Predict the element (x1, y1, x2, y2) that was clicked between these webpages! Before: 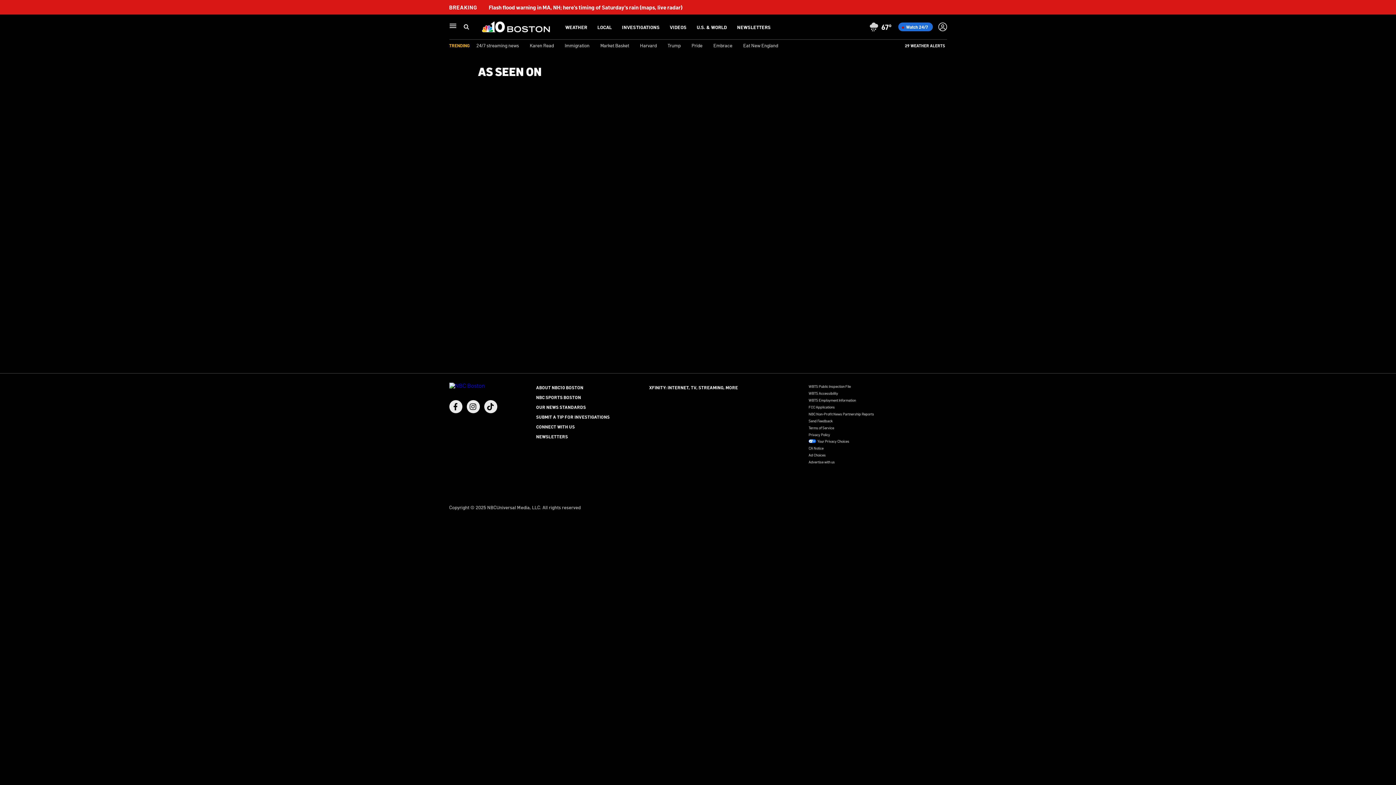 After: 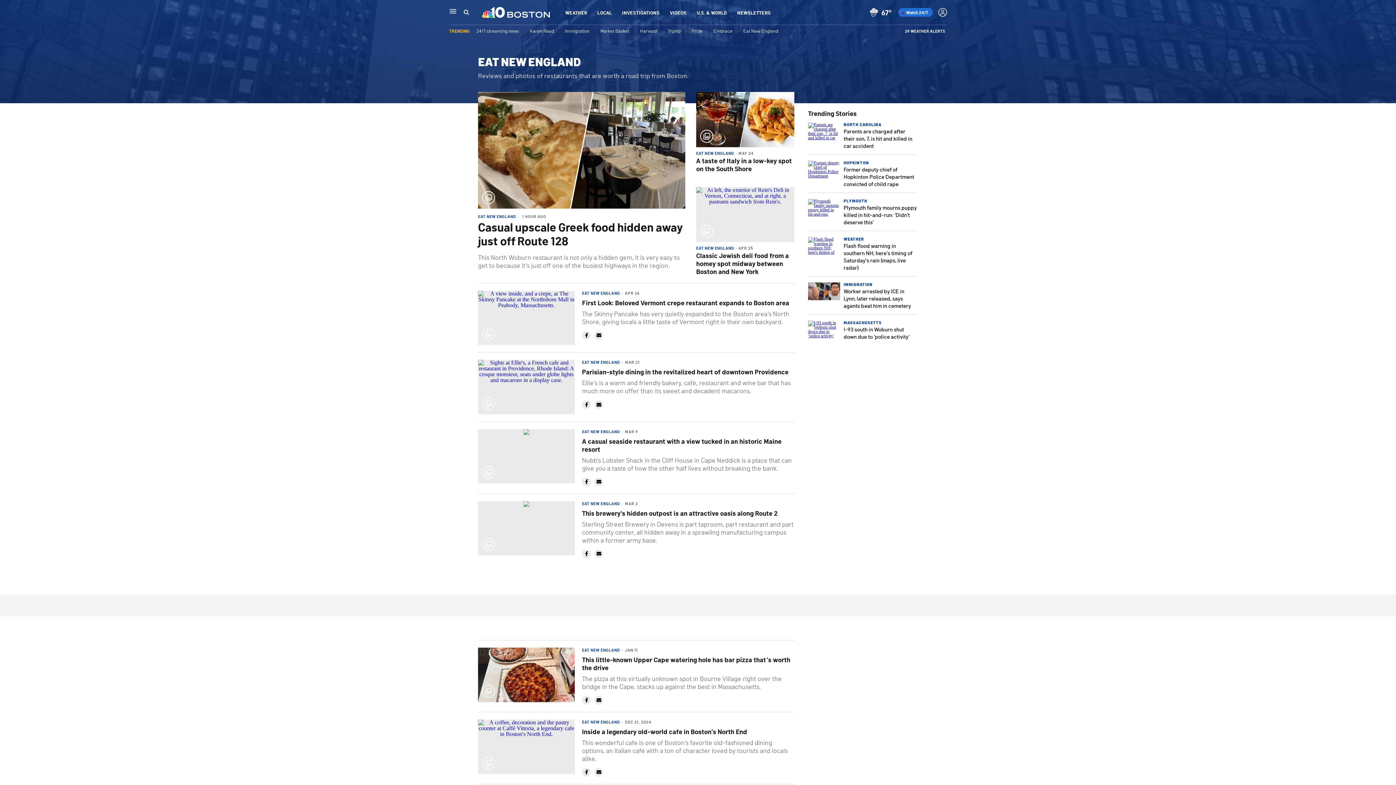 Action: label: Eat New England bbox: (743, 42, 778, 48)